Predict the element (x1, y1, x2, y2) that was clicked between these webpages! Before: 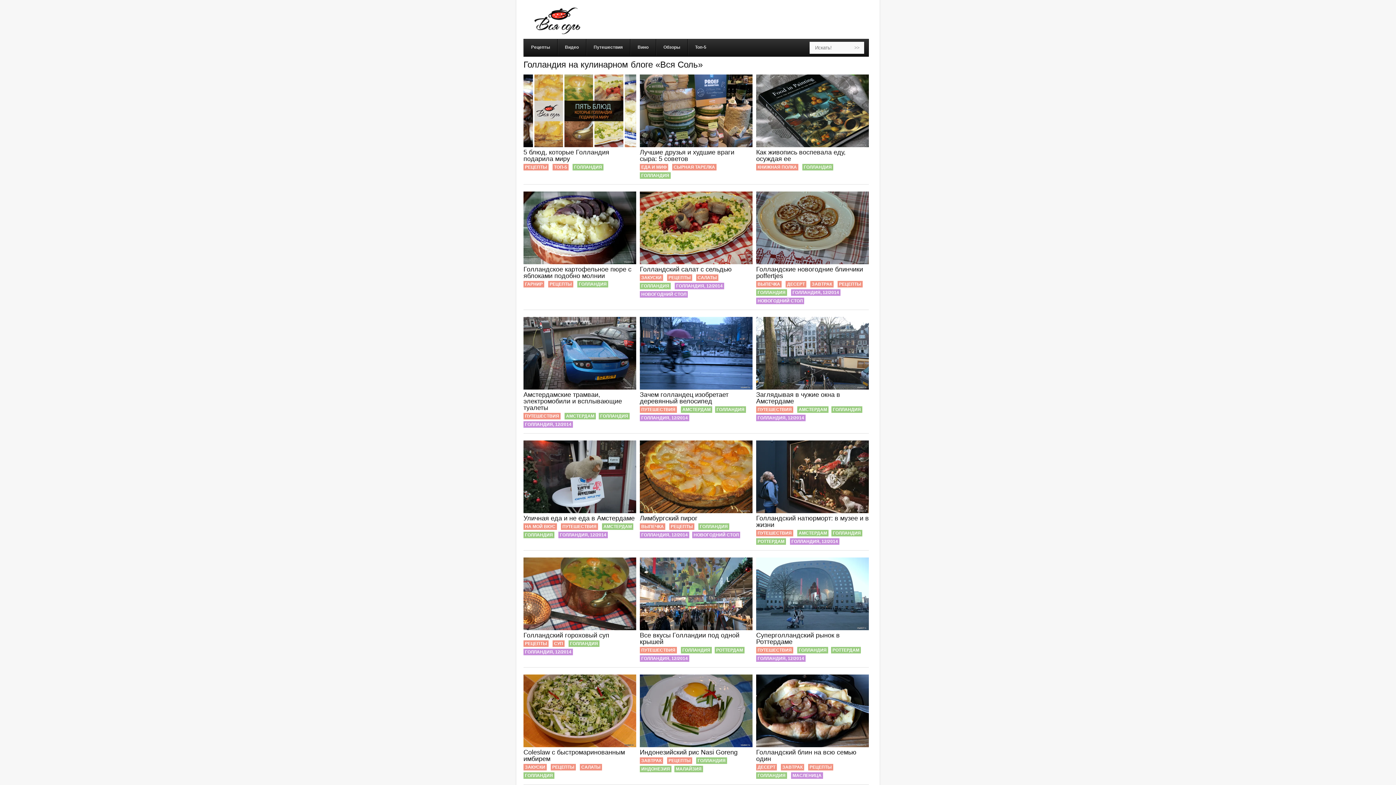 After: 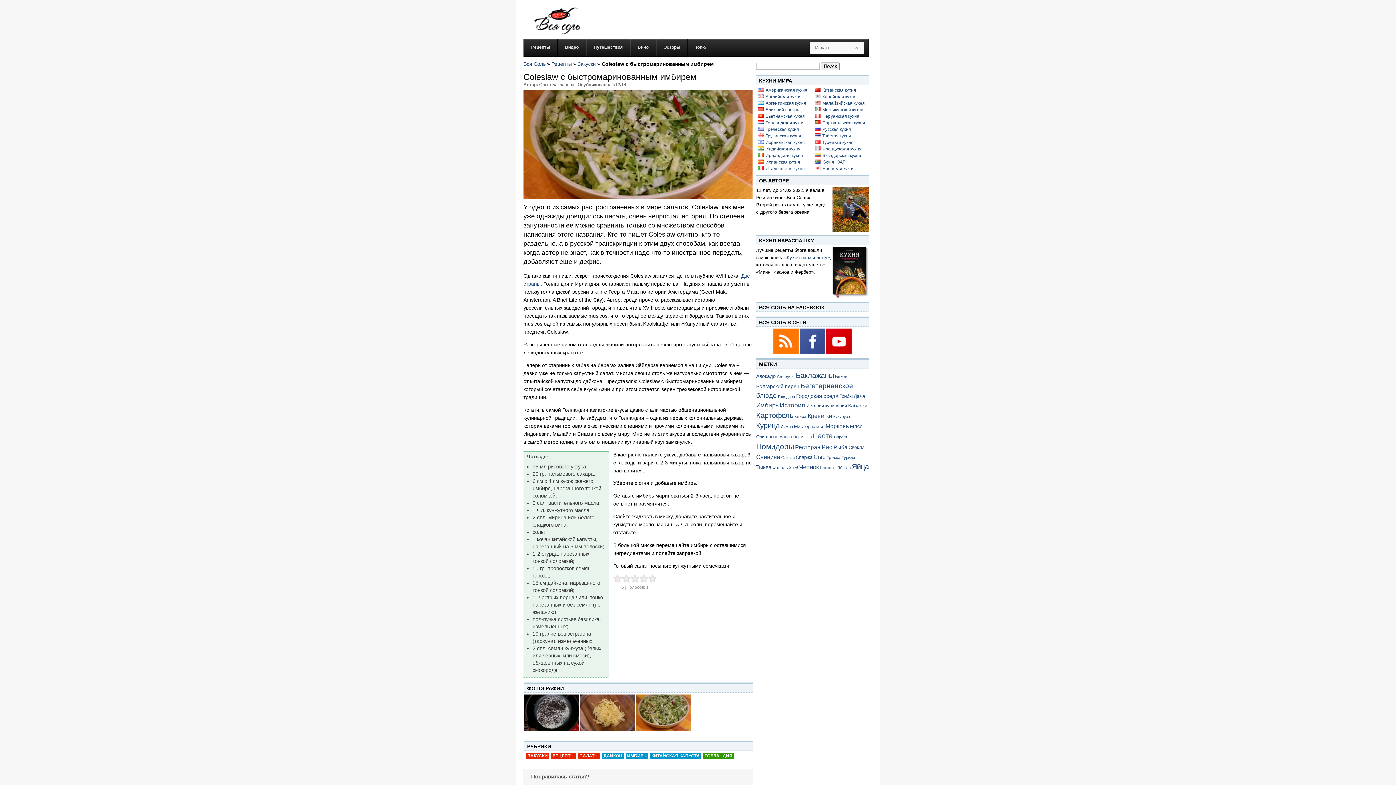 Action: label: Coleslaw с быстромаринованным имбирем bbox: (523, 747, 636, 764)